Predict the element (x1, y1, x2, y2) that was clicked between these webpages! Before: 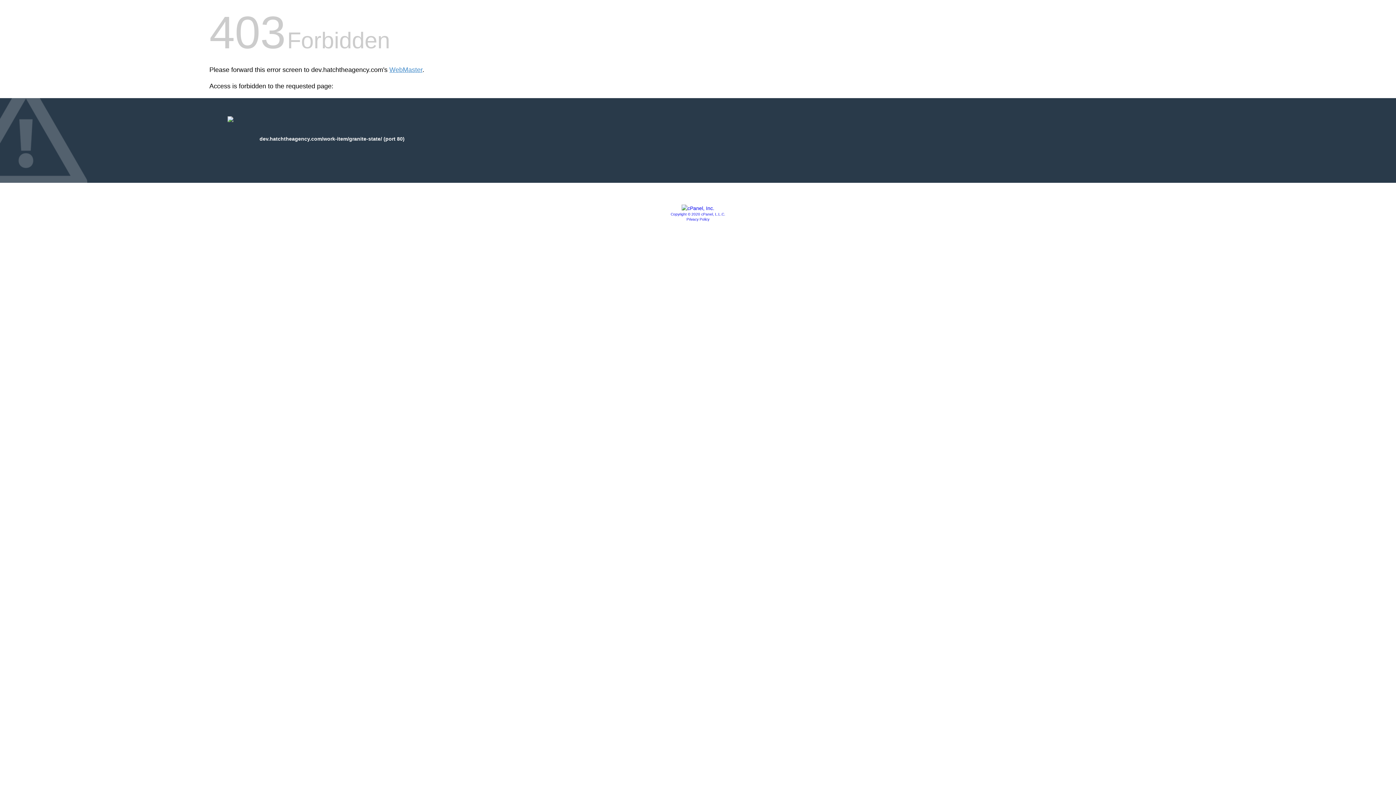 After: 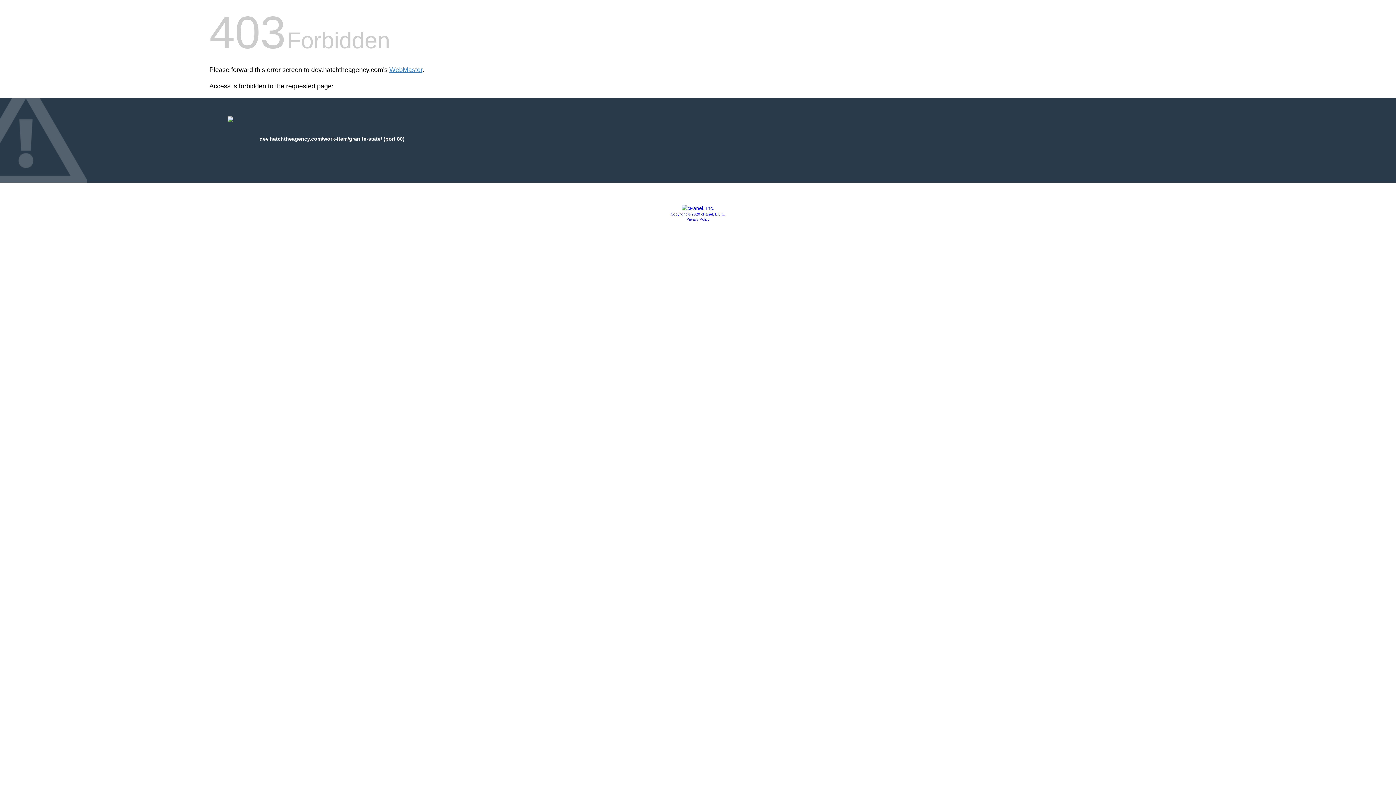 Action: bbox: (670, 212, 725, 216) label: Copyright © 2020 cPanel, L.L.C.